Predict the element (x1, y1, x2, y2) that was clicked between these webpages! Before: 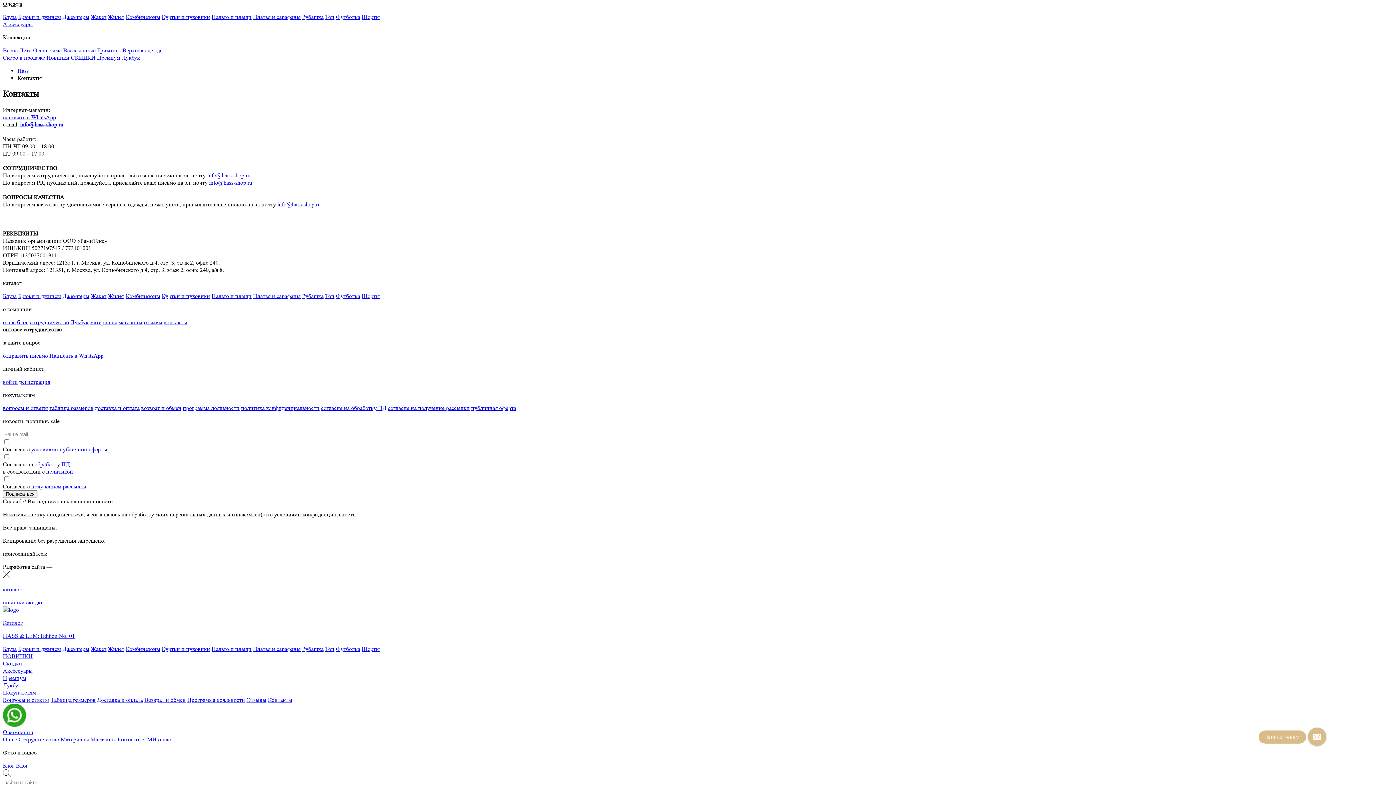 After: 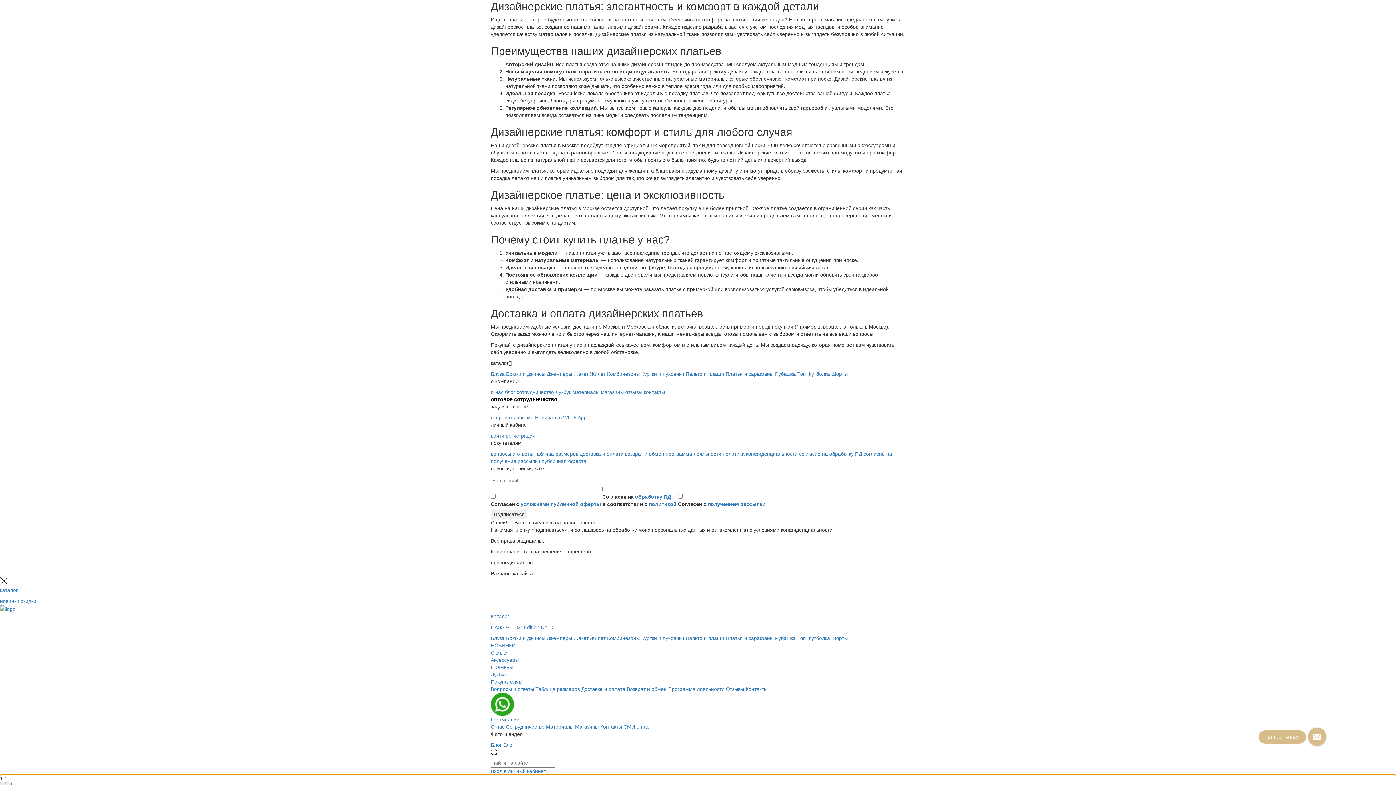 Action: bbox: (253, 601, 300, 607) label: Платья и сарафаны